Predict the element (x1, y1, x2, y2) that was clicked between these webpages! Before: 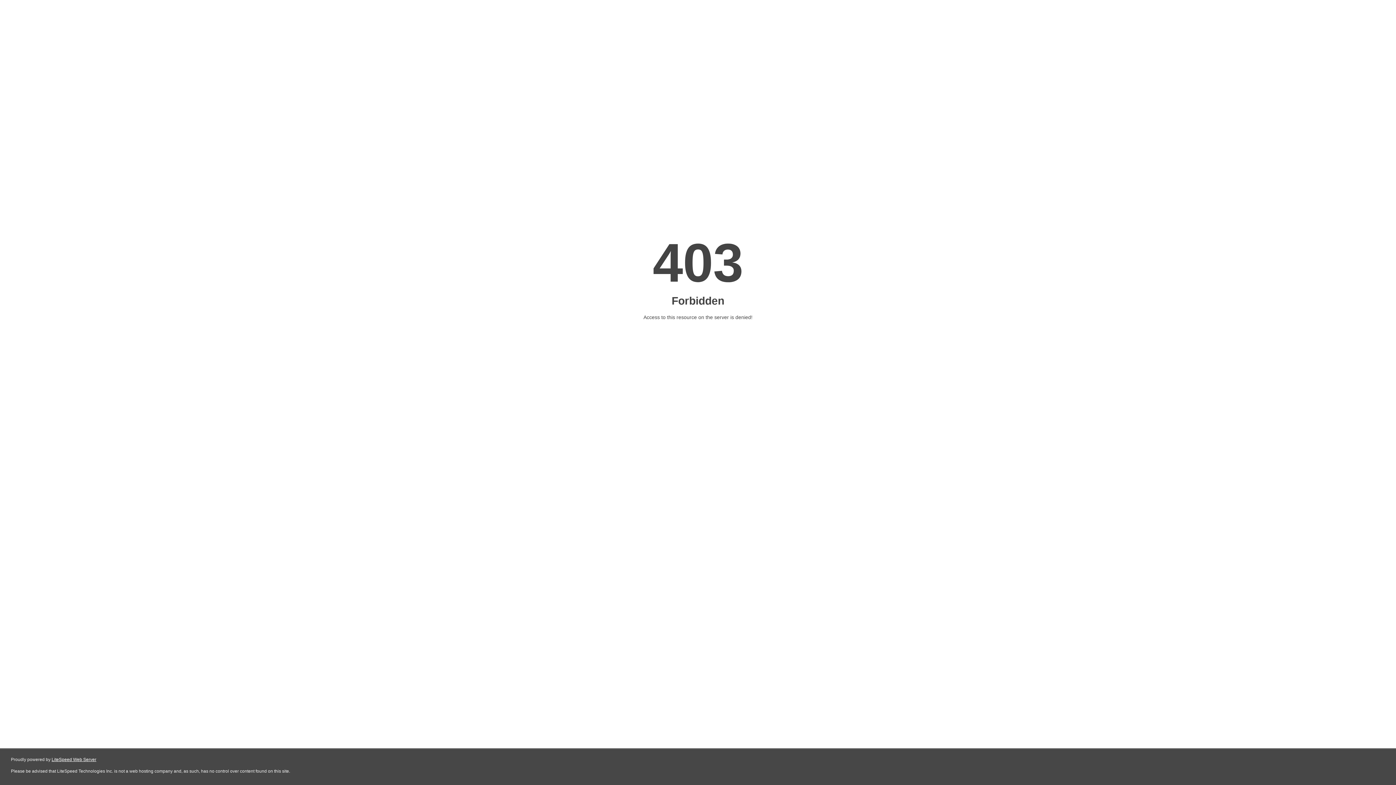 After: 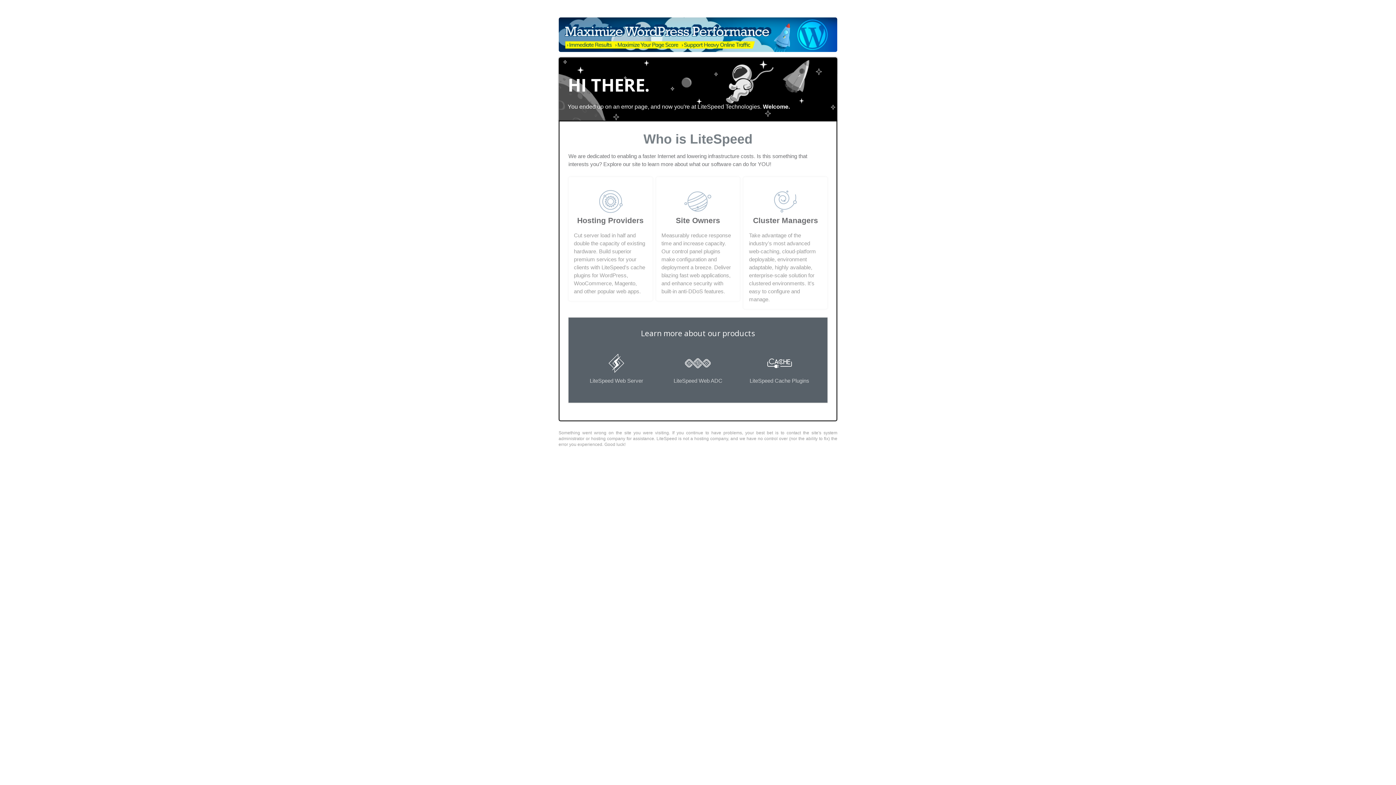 Action: label: LiteSpeed Web Server bbox: (51, 757, 96, 762)